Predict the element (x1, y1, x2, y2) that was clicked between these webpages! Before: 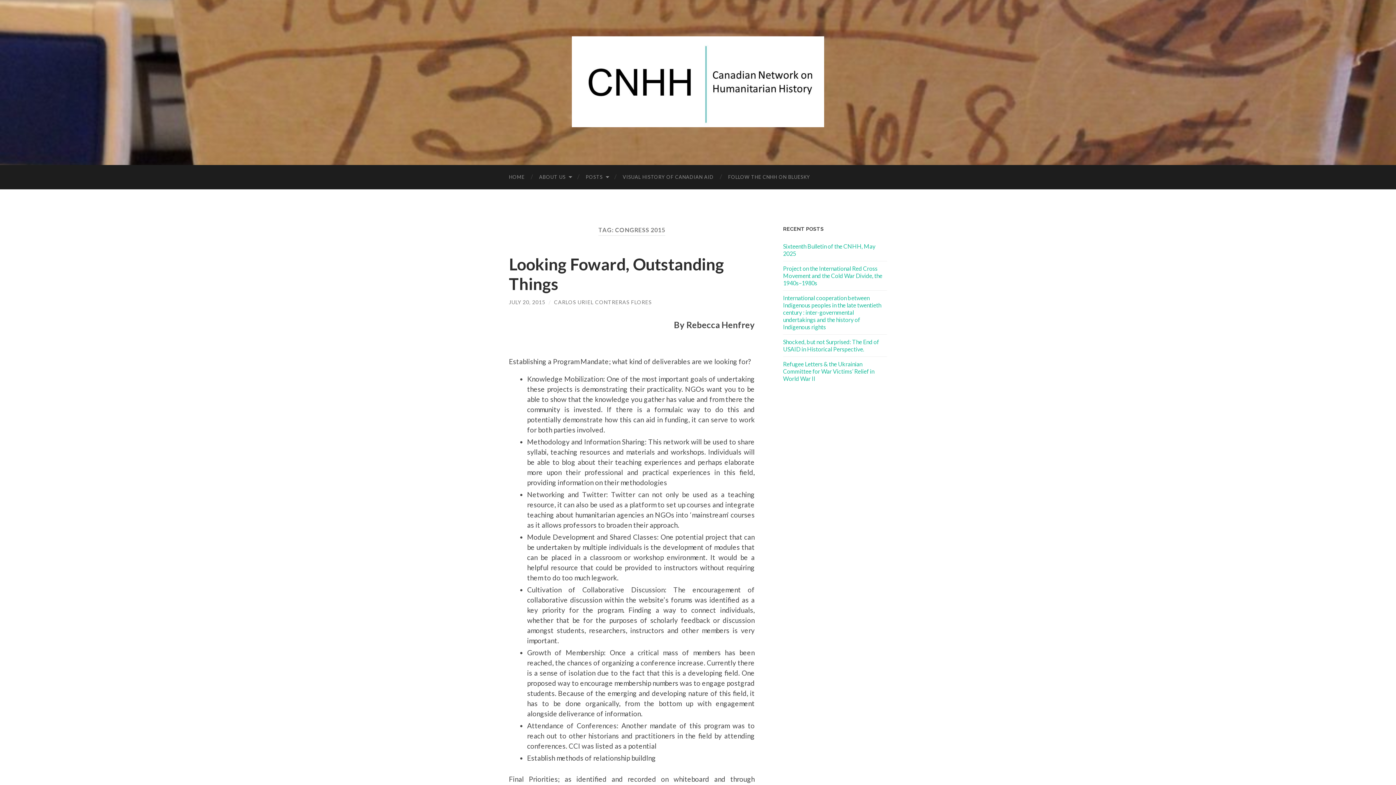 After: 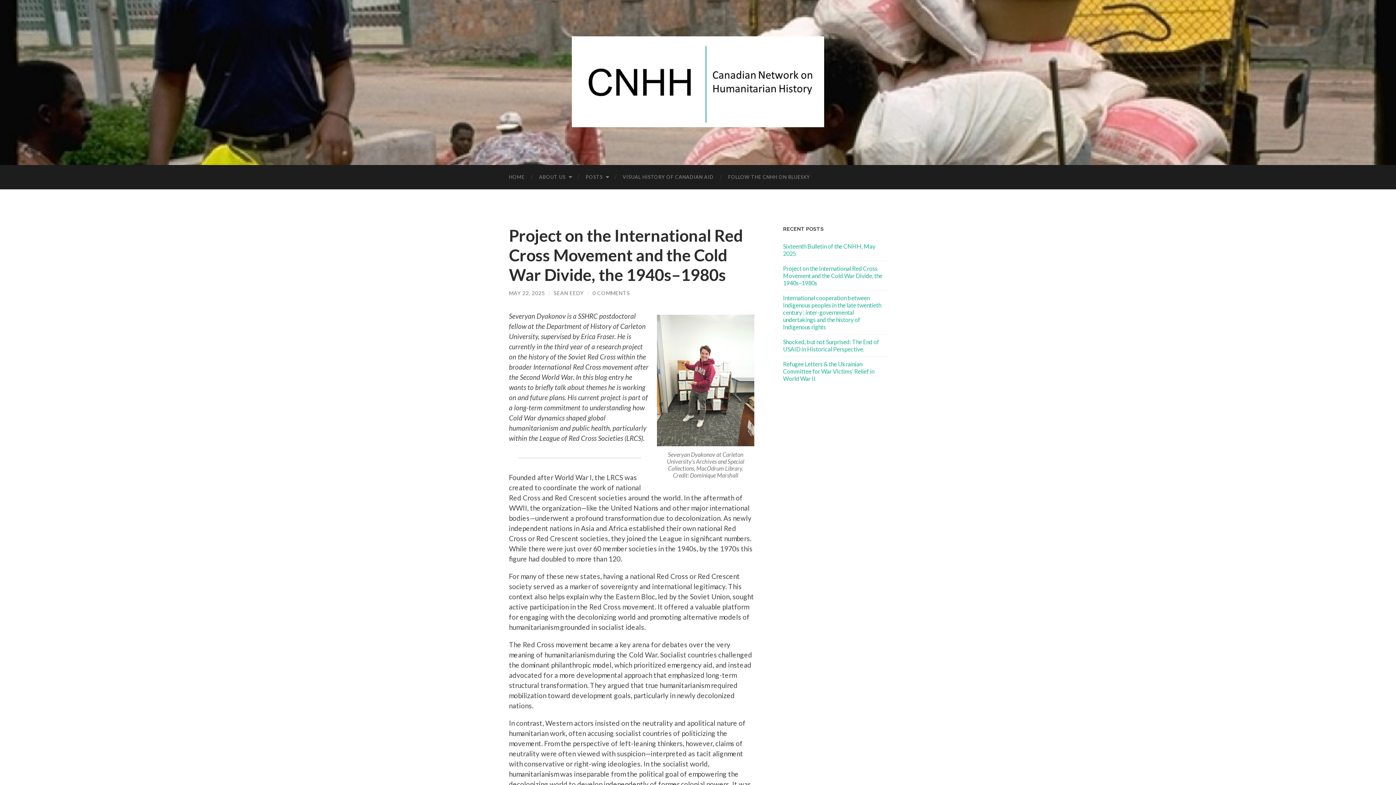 Action: label: Project on the International Red Cross Movement and the Cold War Divide, the 1940s–1980s bbox: (783, 265, 882, 286)